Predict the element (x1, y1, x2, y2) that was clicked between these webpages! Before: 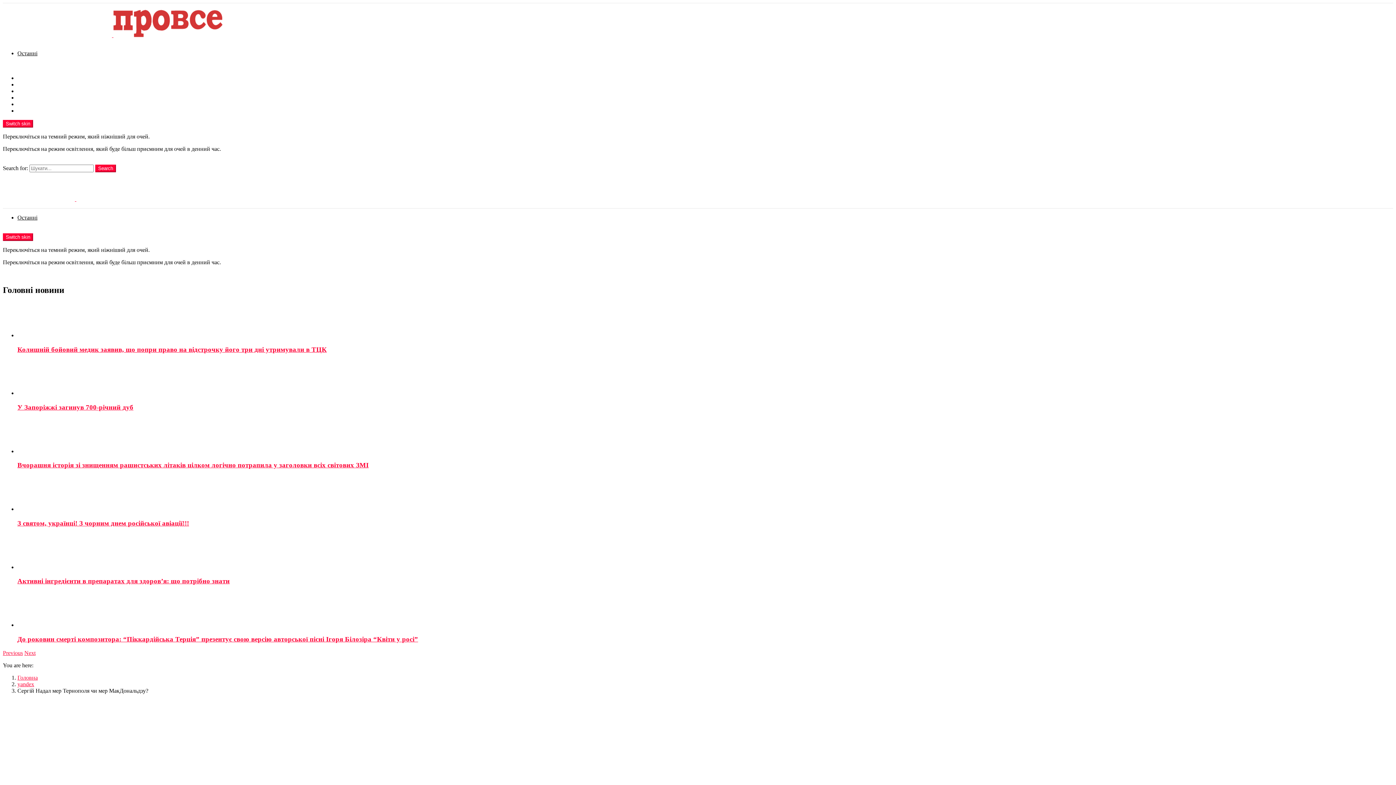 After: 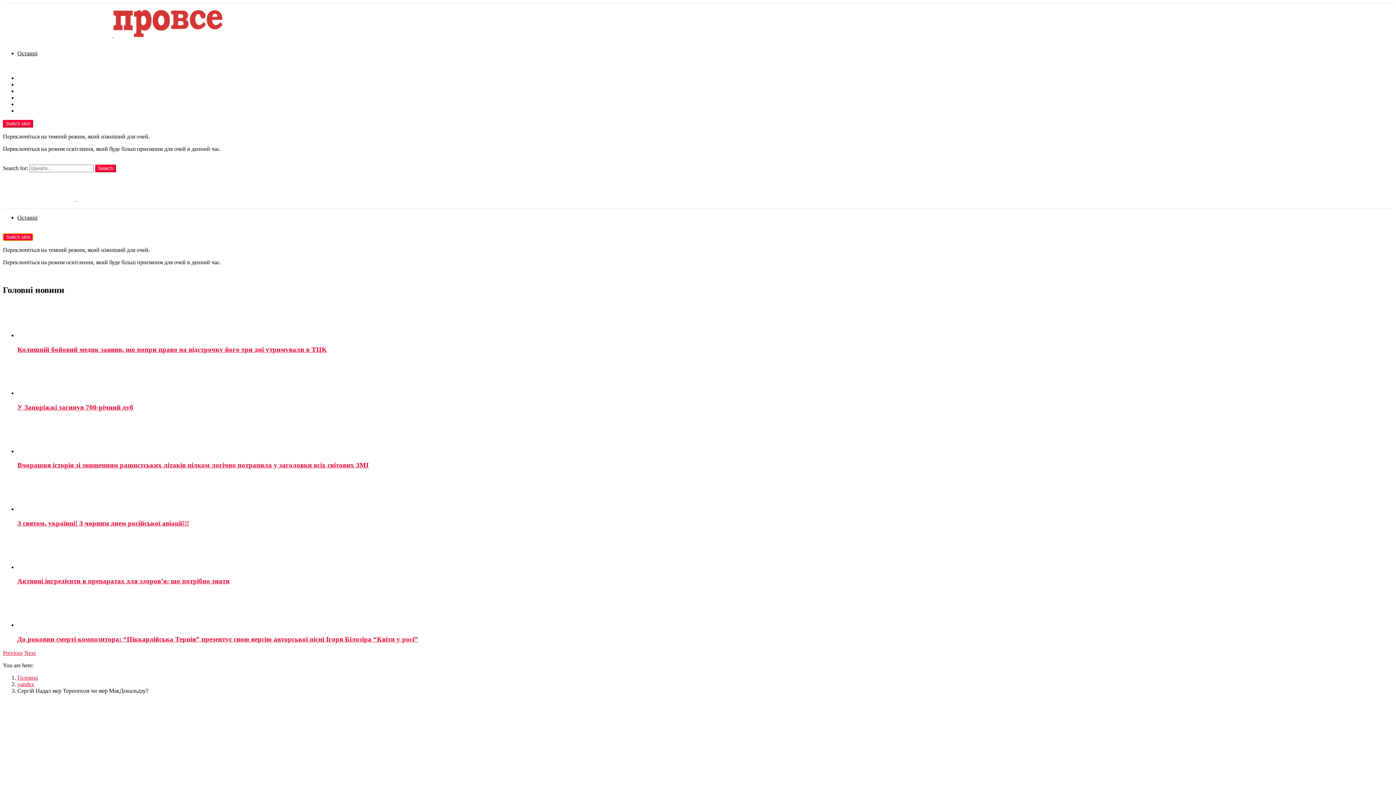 Action: bbox: (2, 233, 33, 241) label: Switch skin